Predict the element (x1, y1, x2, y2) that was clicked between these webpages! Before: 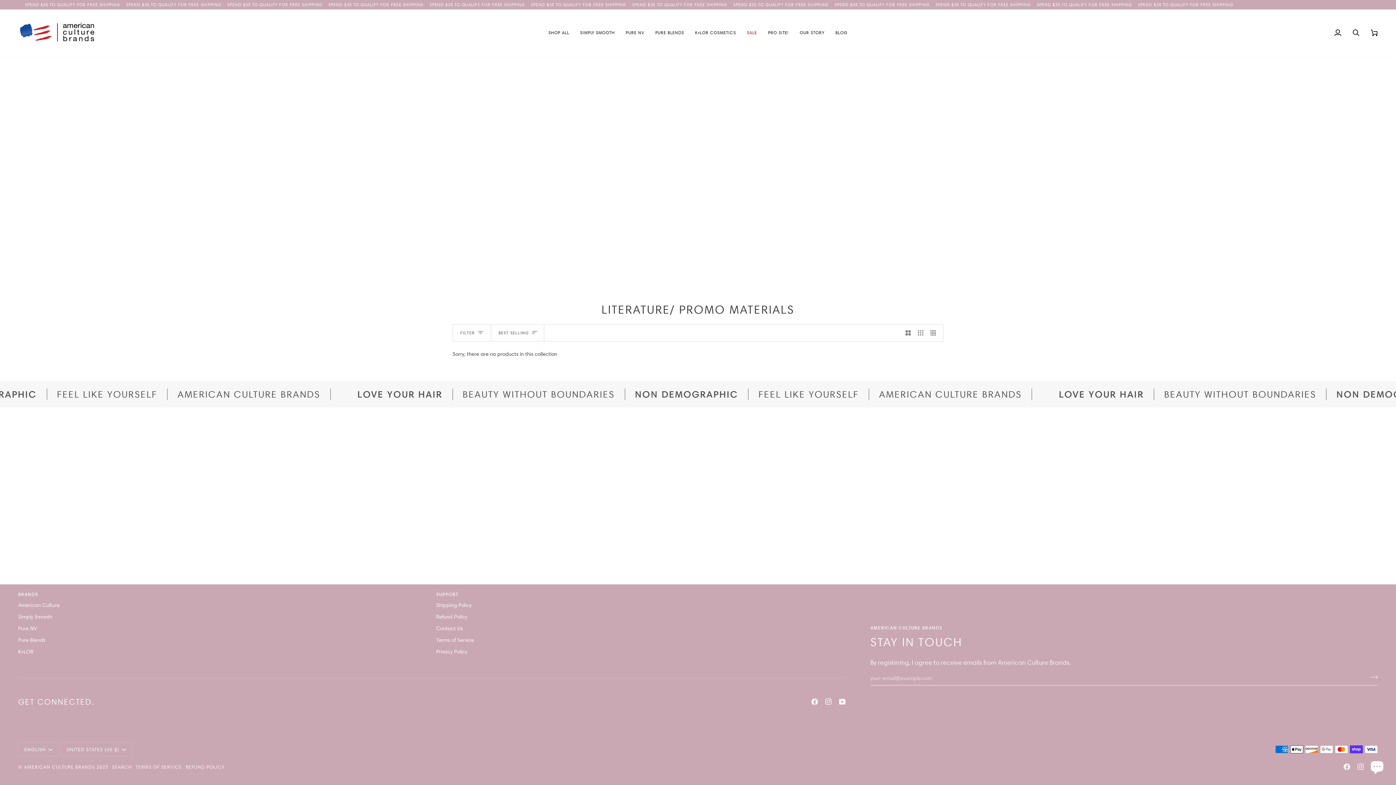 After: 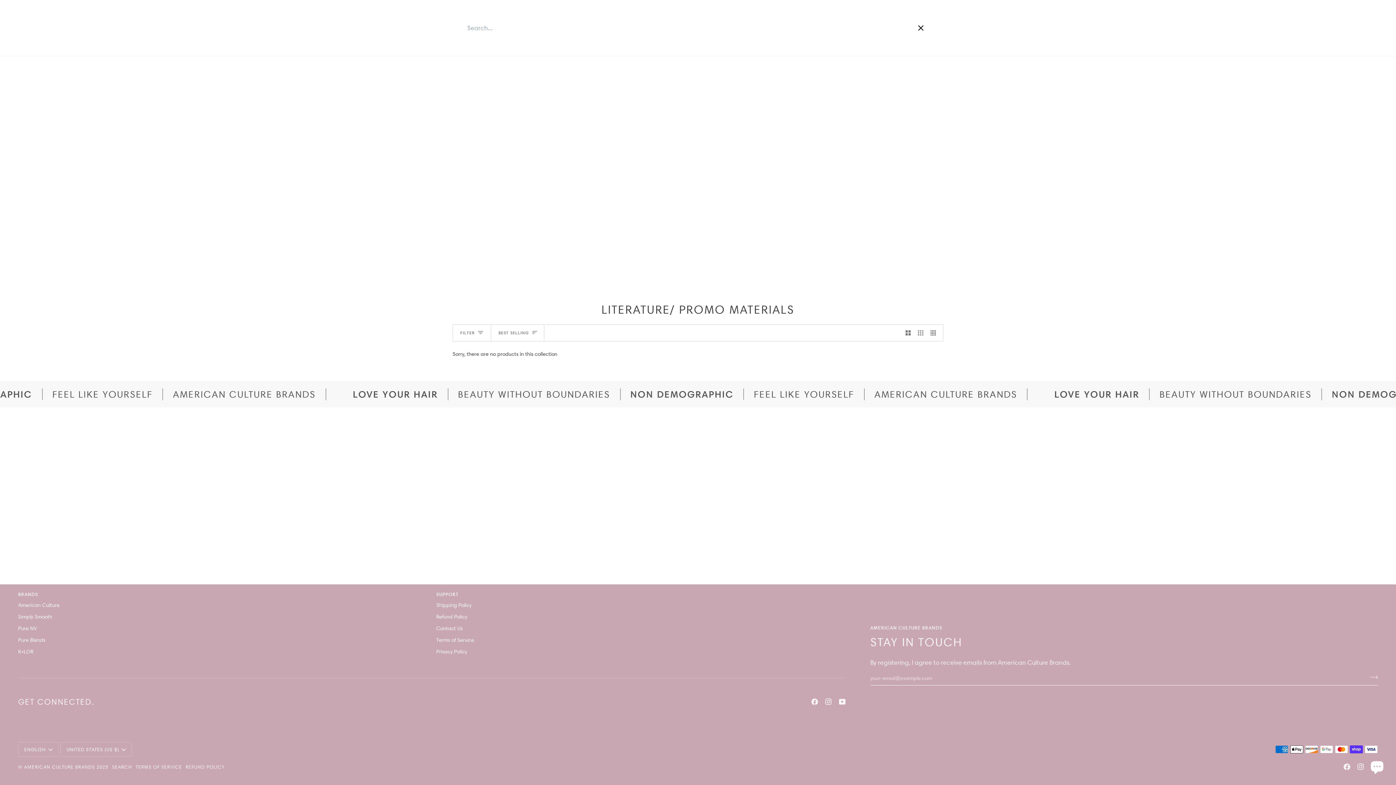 Action: label: Search bbox: (1347, 9, 1365, 55)